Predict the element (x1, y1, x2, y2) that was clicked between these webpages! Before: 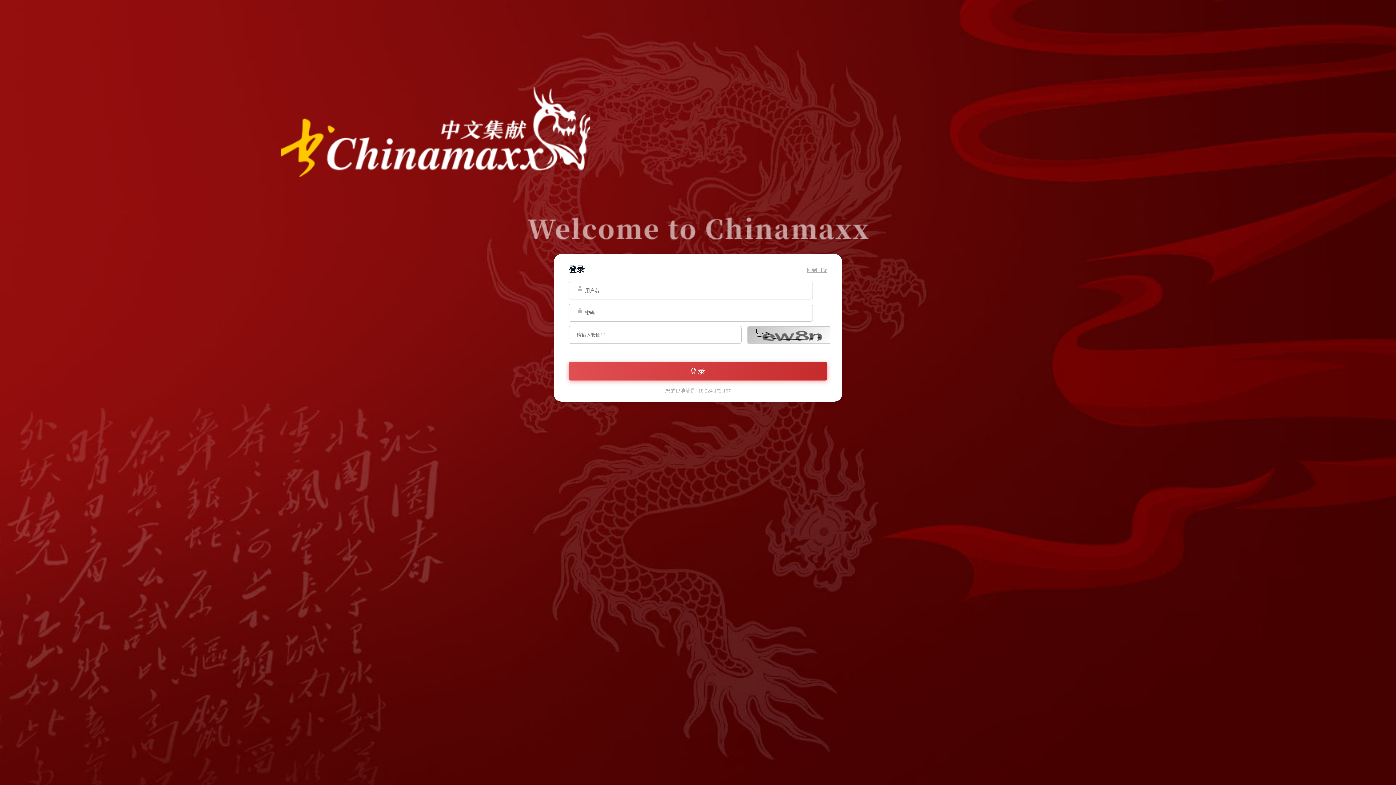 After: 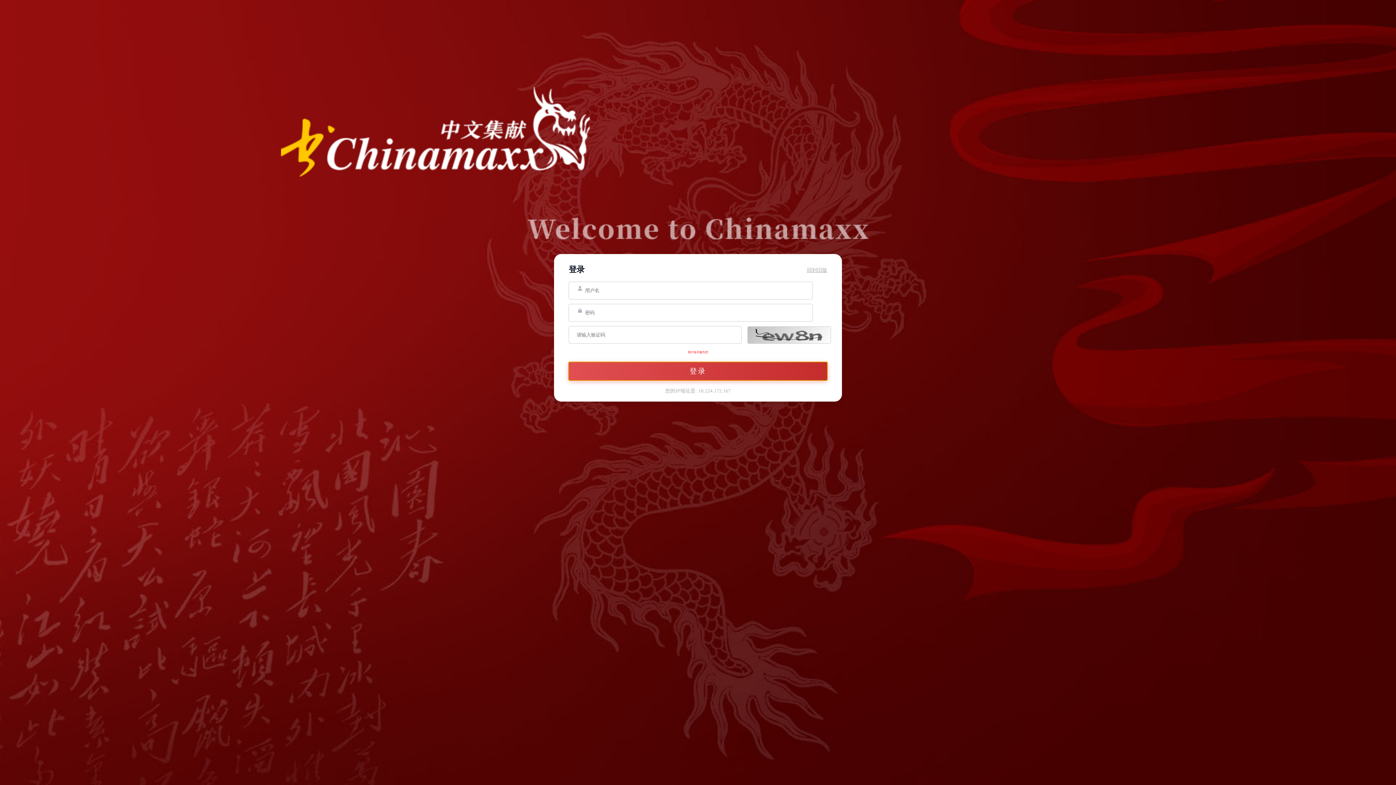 Action: bbox: (568, 362, 827, 380) label: 登录